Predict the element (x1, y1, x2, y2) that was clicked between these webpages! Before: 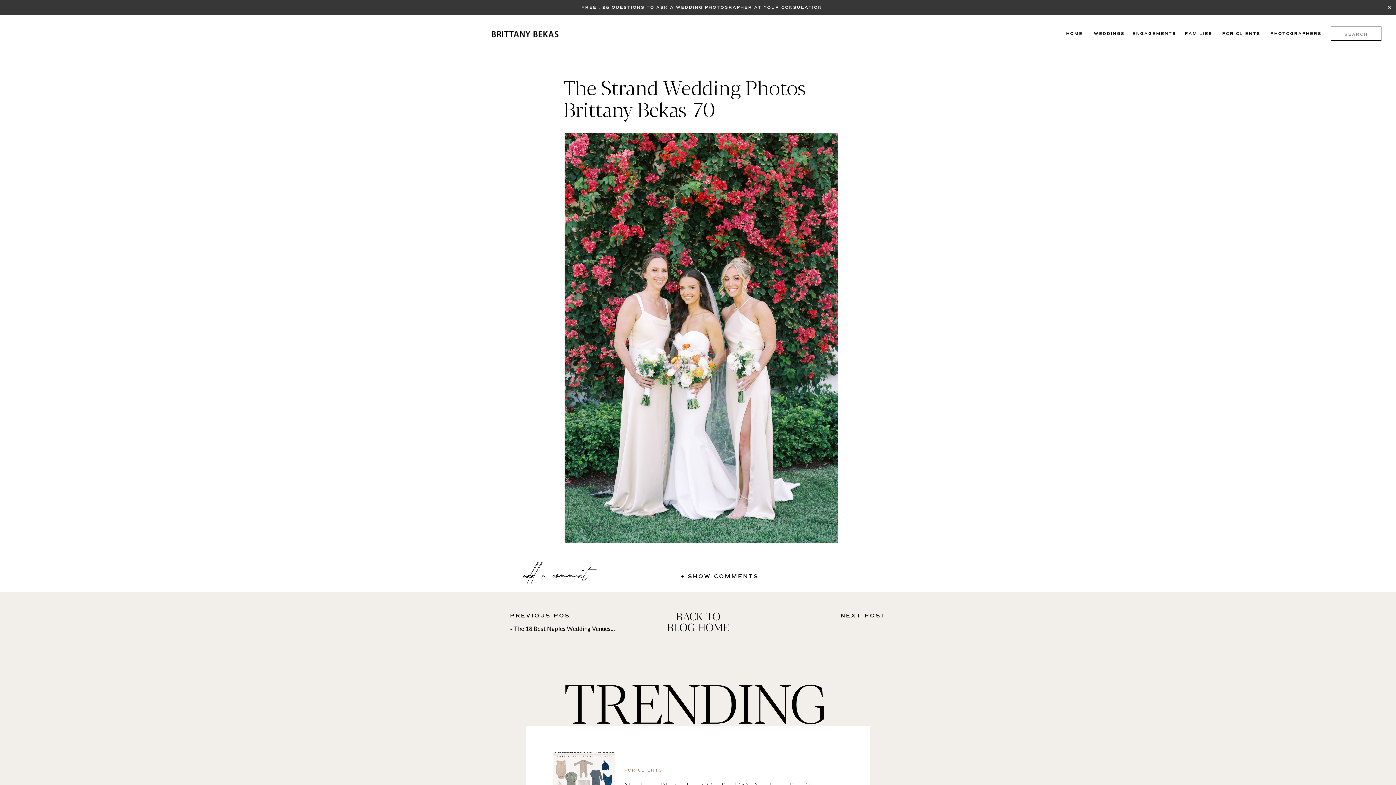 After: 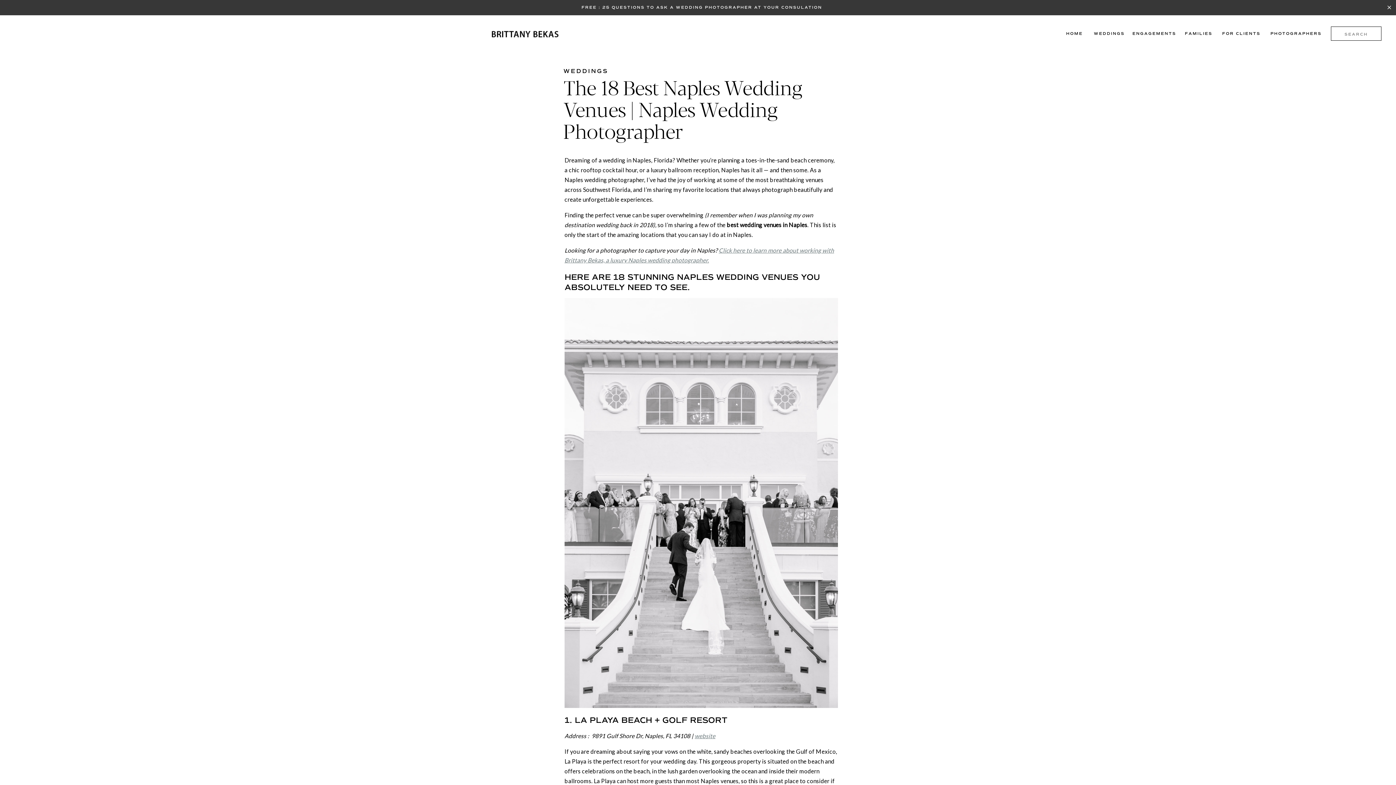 Action: label: The 18 Best Naples Wedding Venues | Naples Wedding Photographer bbox: (514, 625, 697, 632)